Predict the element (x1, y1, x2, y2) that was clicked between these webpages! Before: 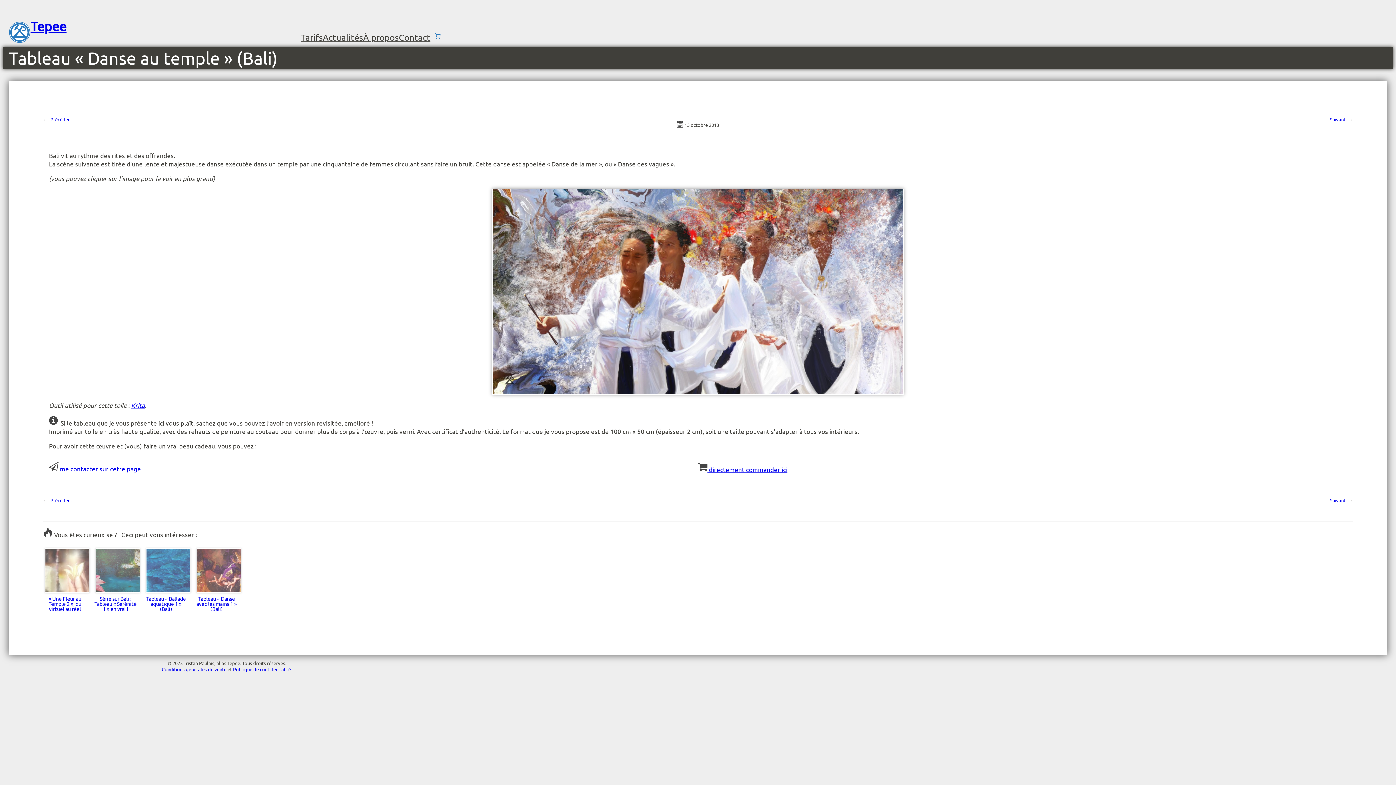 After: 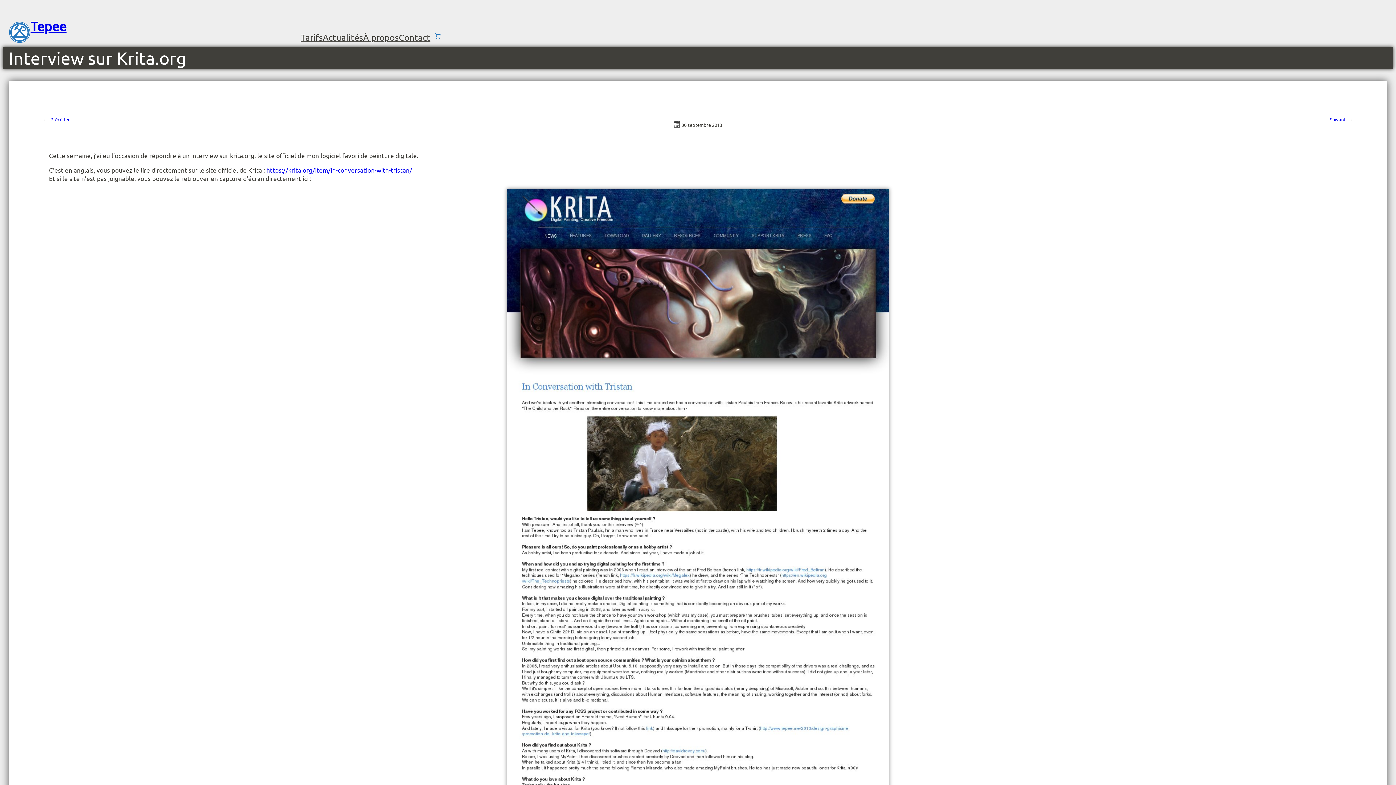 Action: label: Précédent bbox: (50, 116, 72, 122)